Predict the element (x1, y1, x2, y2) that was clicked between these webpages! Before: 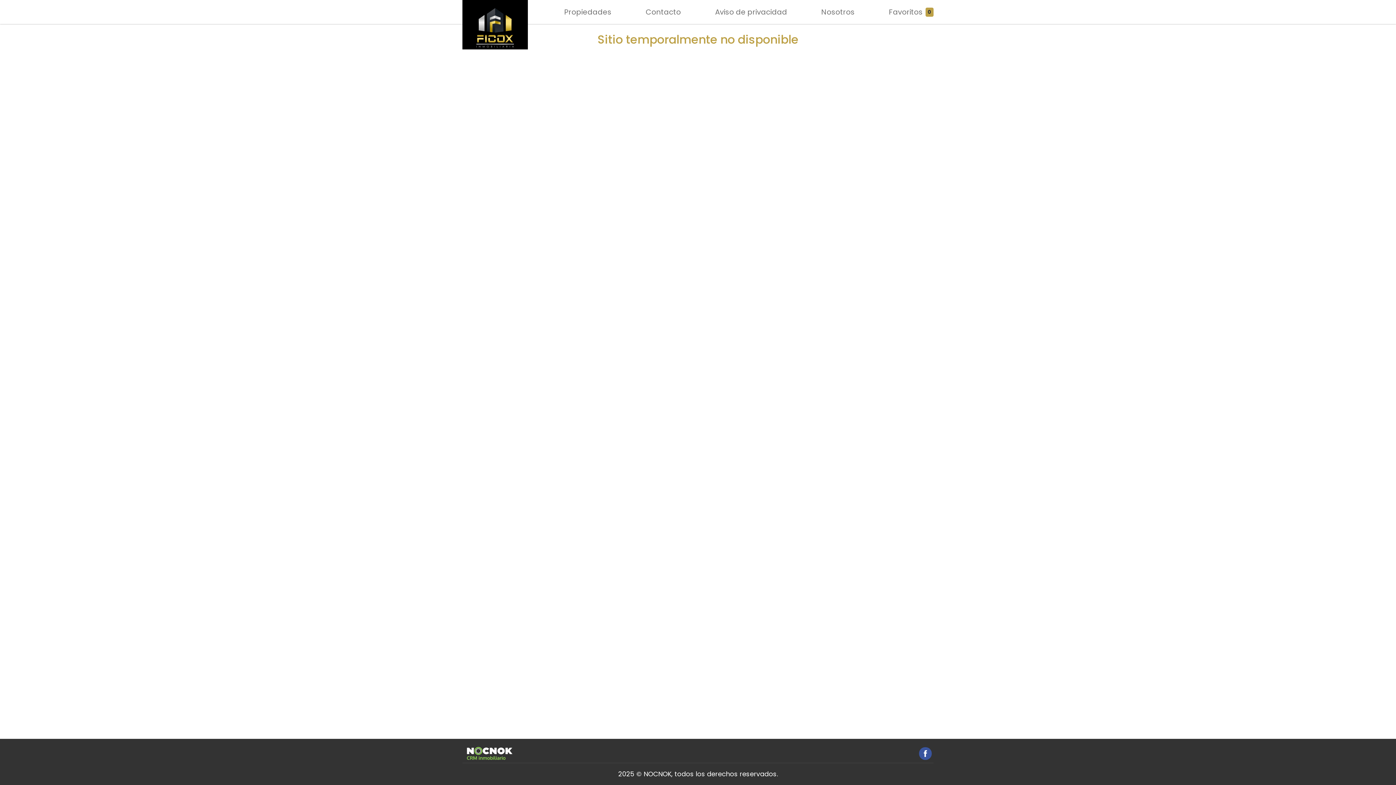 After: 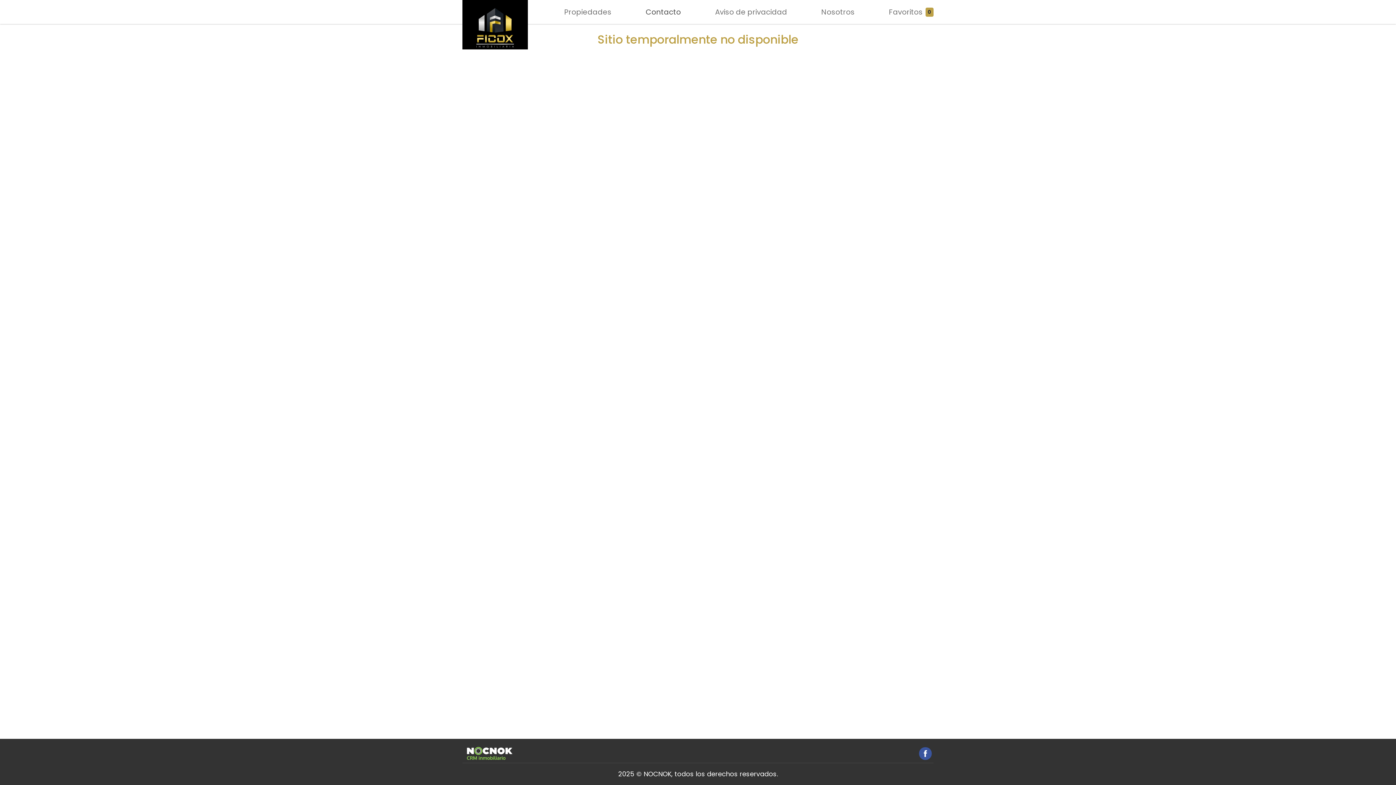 Action: label: Contacto bbox: (642, 2, 683, 21)